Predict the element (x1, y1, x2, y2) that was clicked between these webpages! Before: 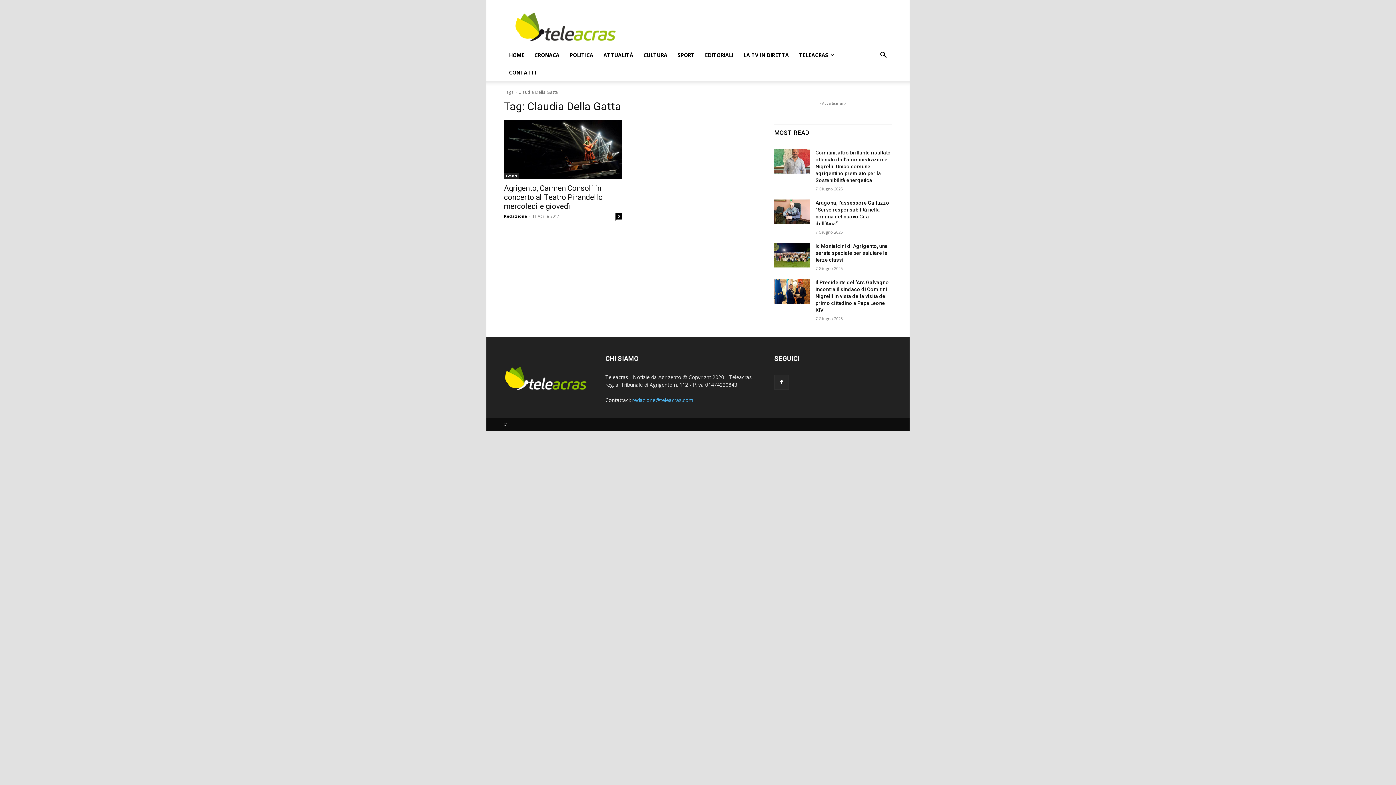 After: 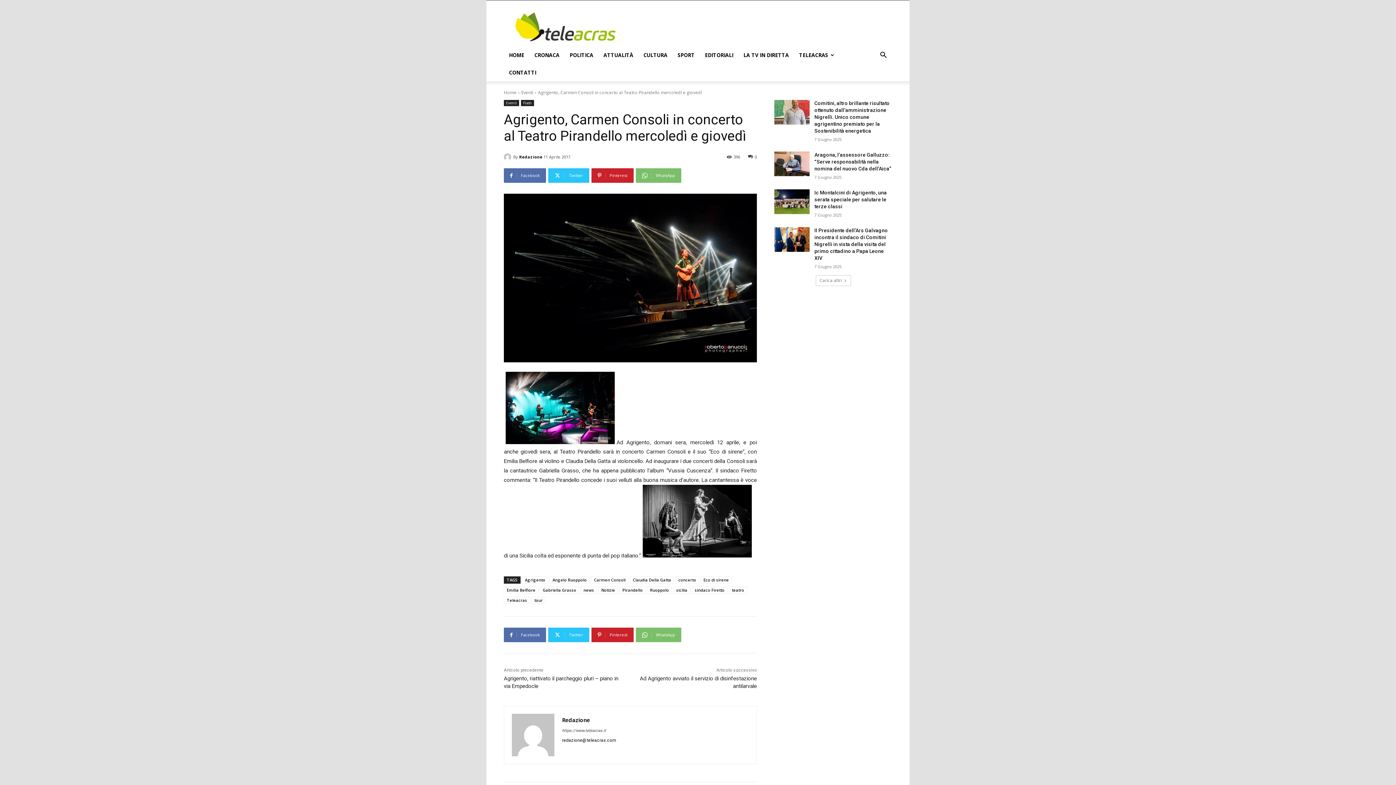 Action: bbox: (504, 120, 621, 179)